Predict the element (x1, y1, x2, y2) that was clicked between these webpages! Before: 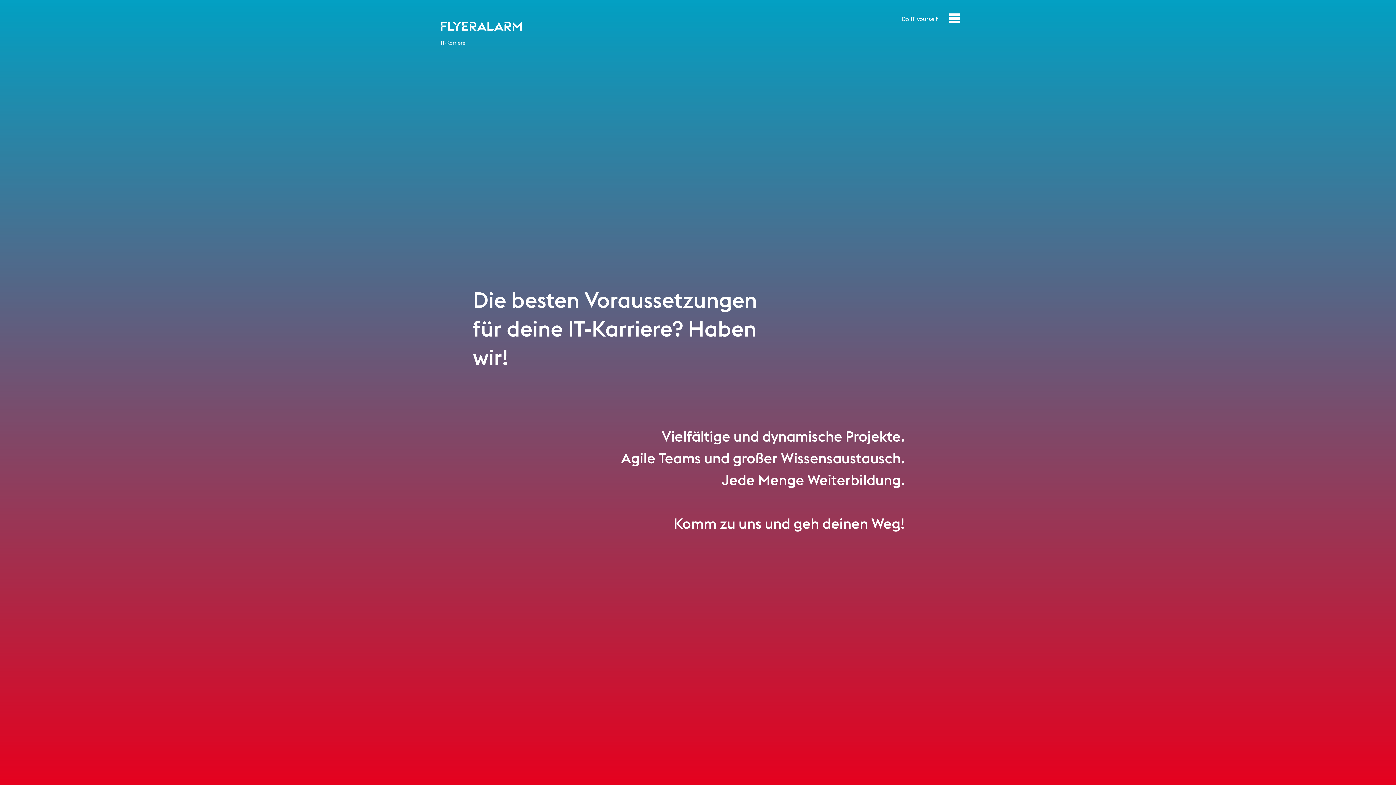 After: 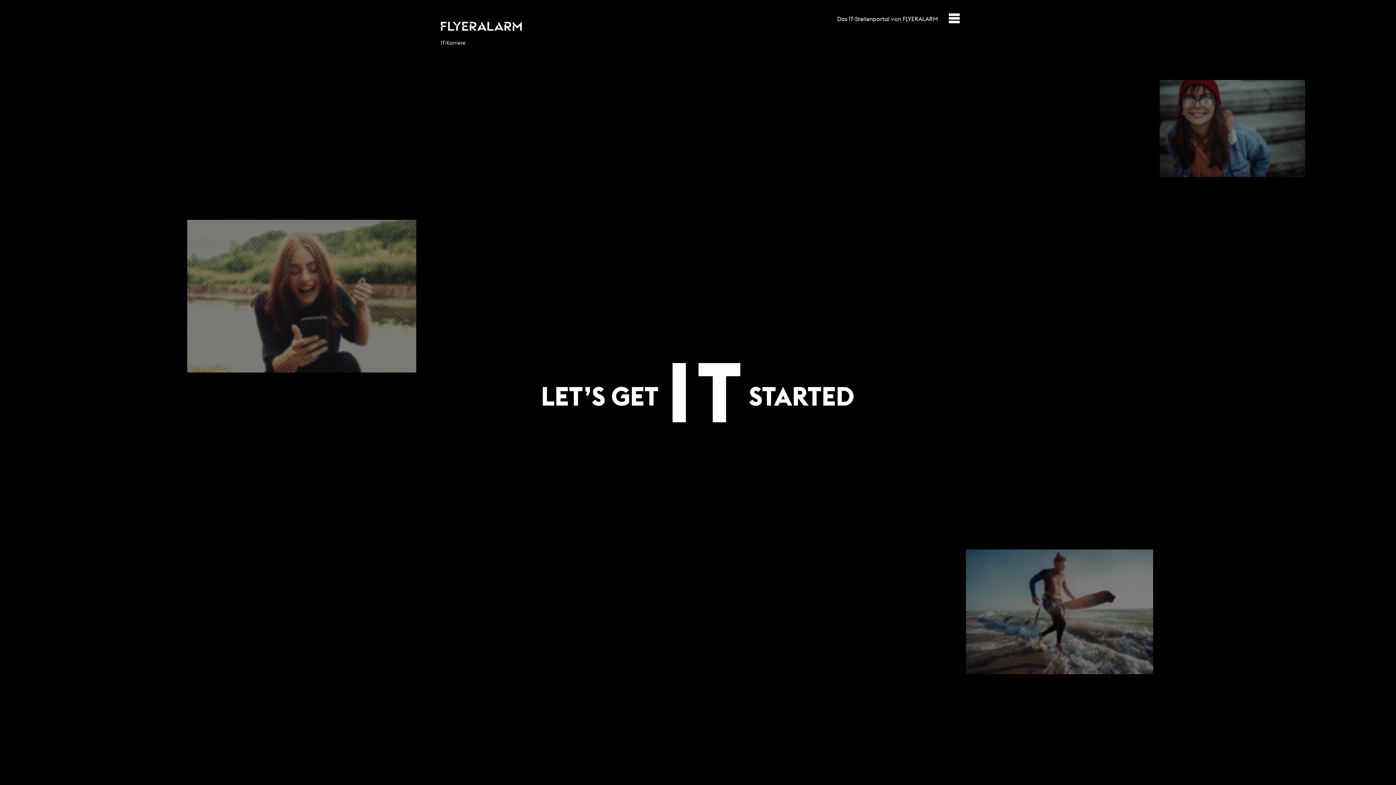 Action: bbox: (436, 21, 526, 44)